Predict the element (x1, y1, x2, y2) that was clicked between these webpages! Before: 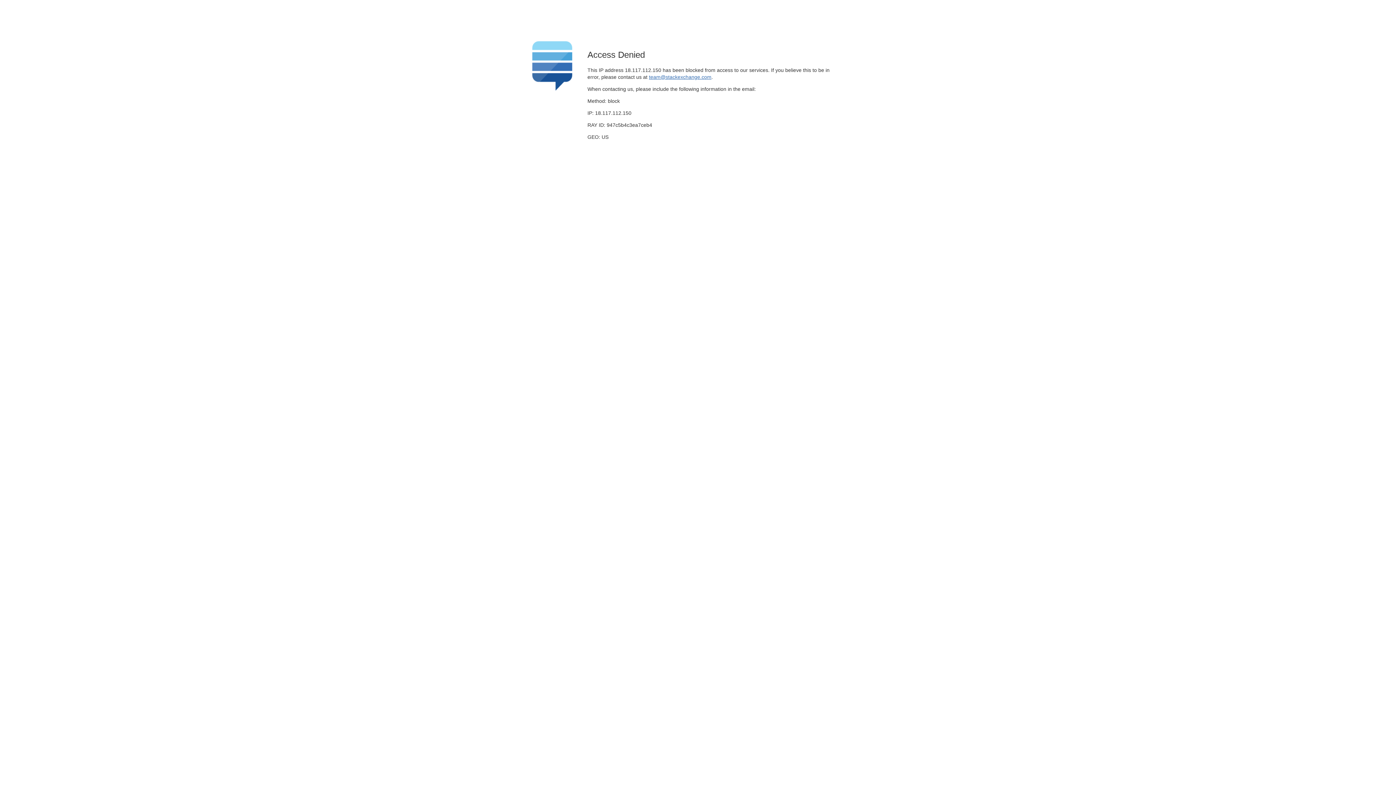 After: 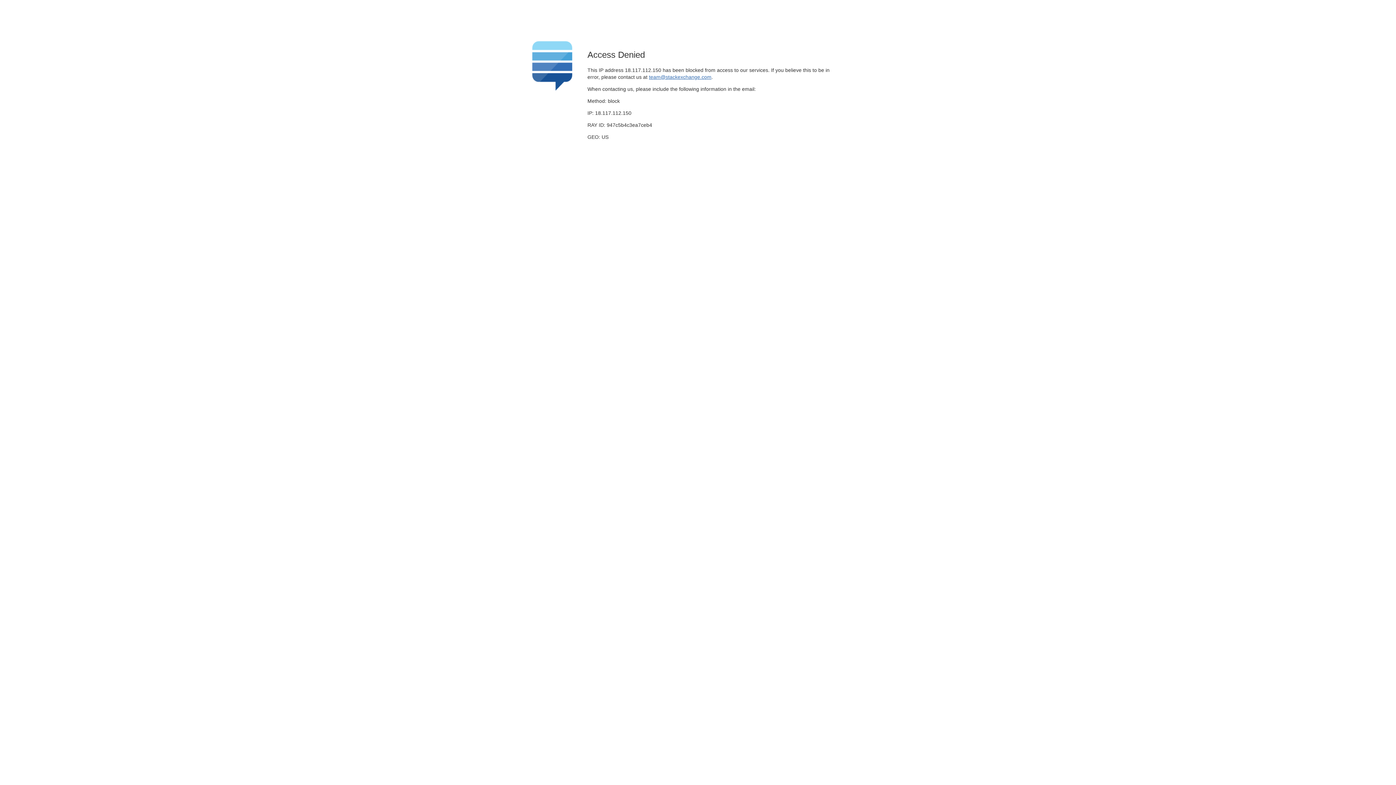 Action: label: team@stackexchange.com bbox: (649, 74, 711, 79)